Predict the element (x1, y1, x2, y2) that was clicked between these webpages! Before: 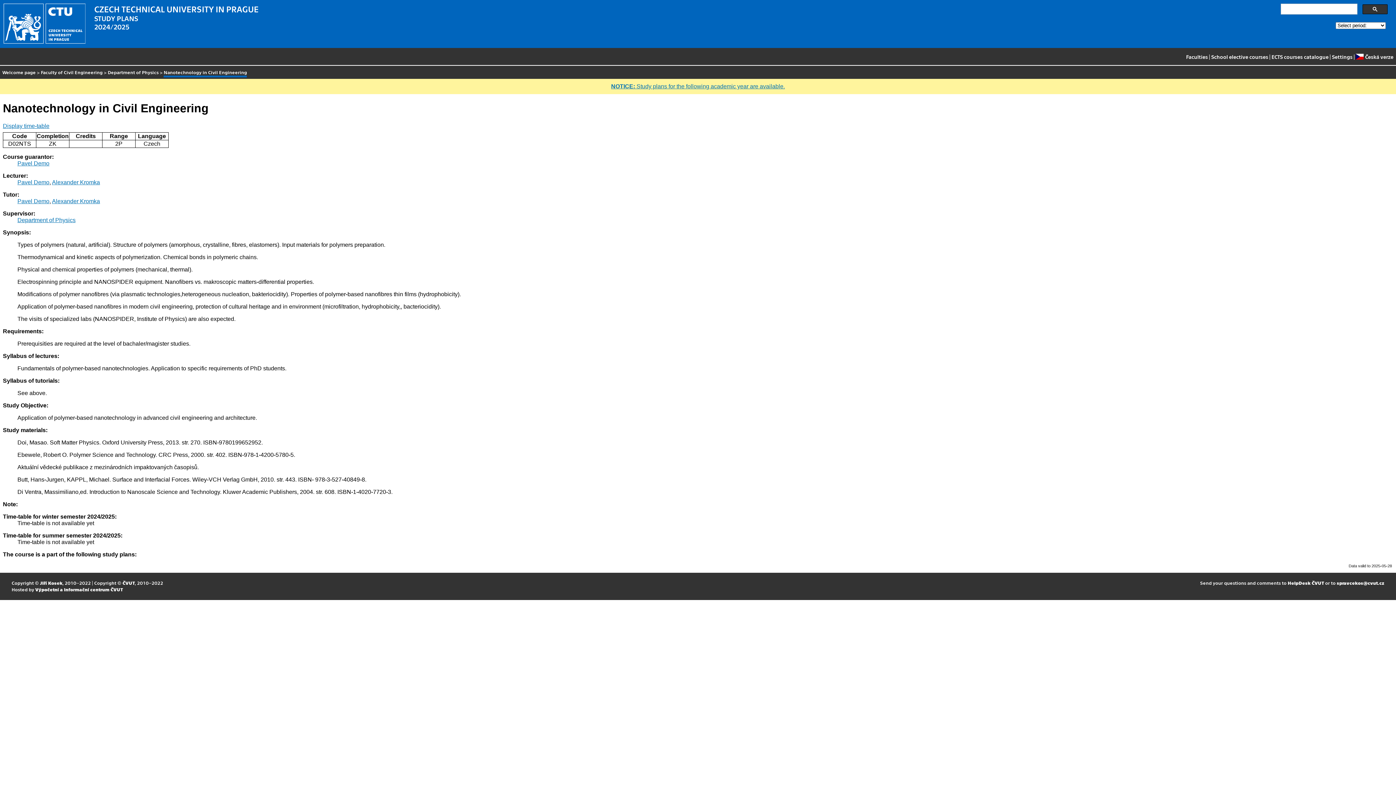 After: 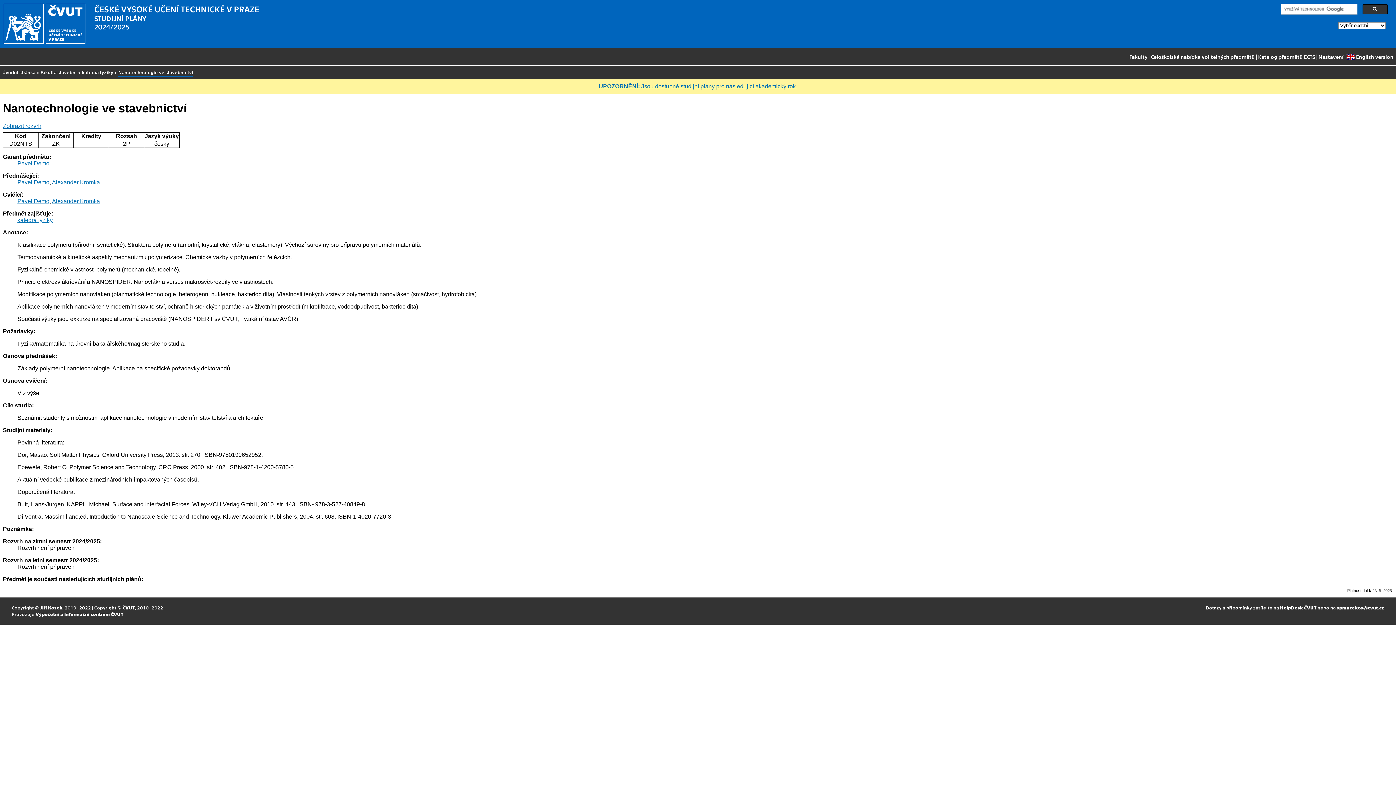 Action: bbox: (1356, 51, 1393, 63) label: Česká verze